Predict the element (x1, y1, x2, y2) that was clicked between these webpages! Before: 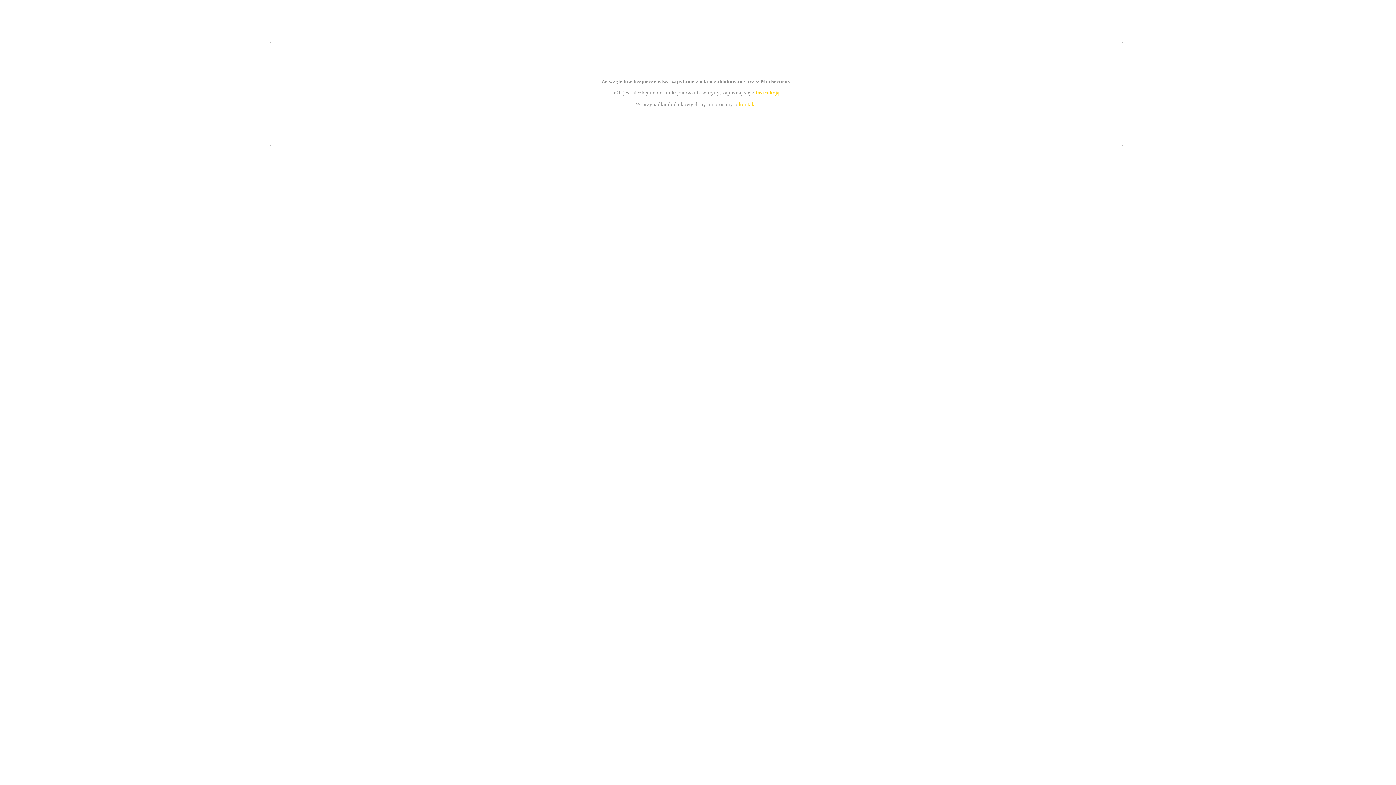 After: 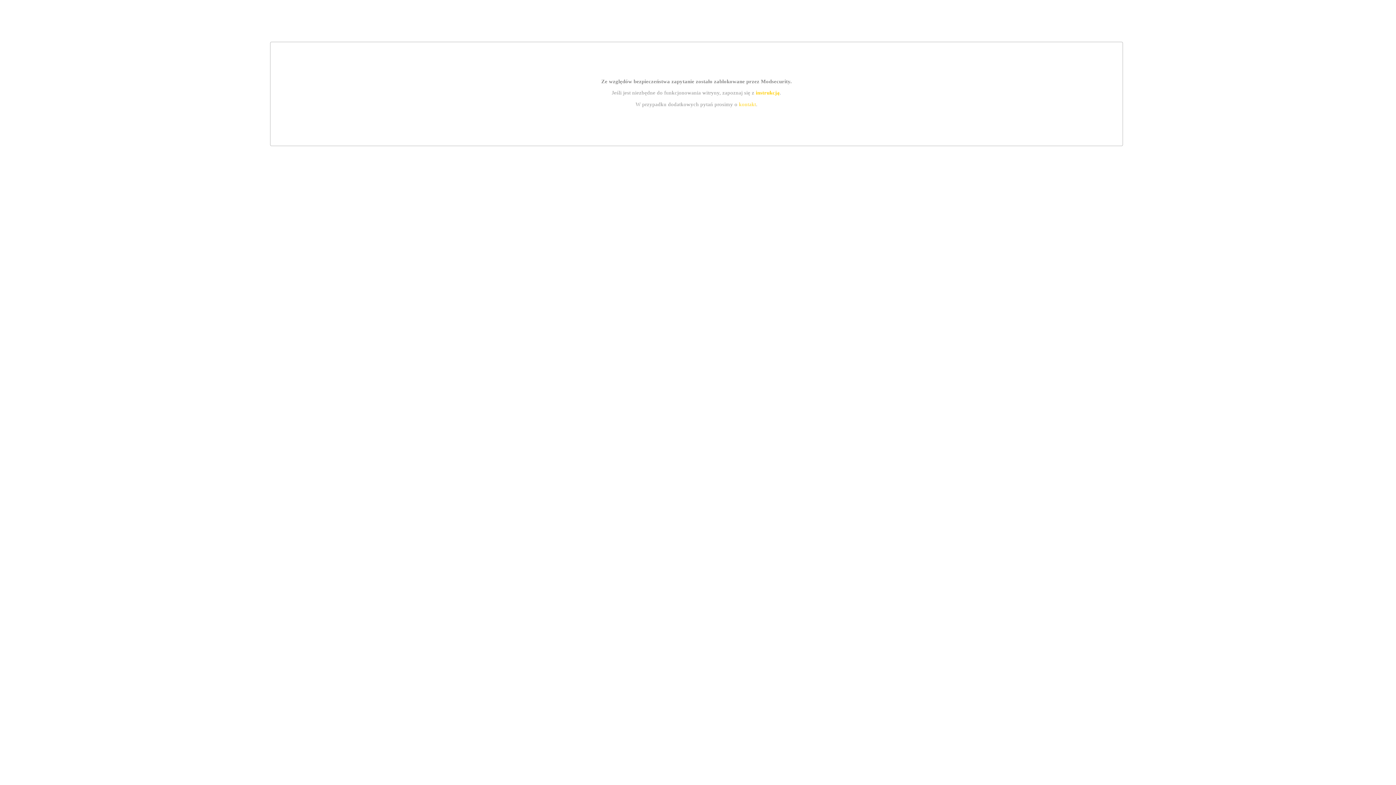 Action: label: instrukcją bbox: (755, 89, 779, 95)